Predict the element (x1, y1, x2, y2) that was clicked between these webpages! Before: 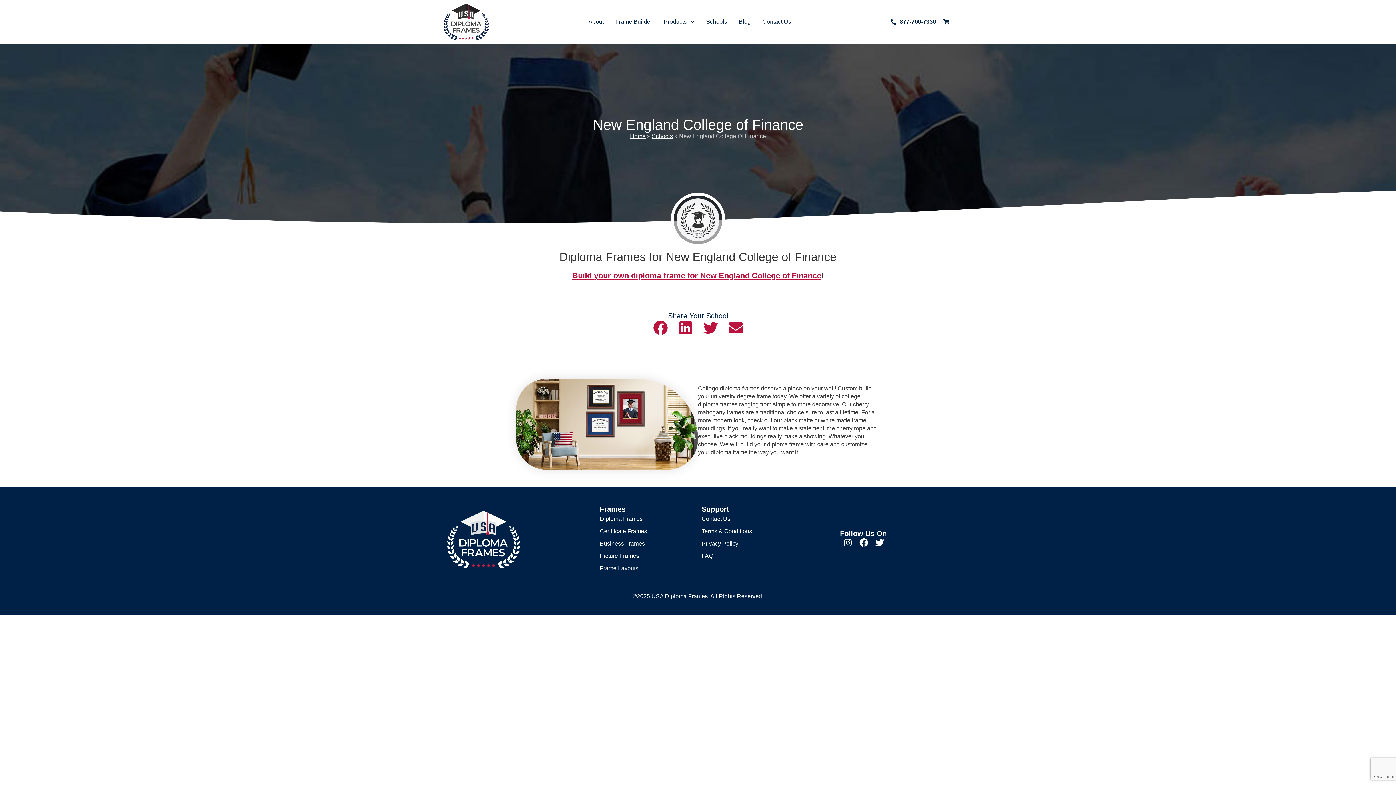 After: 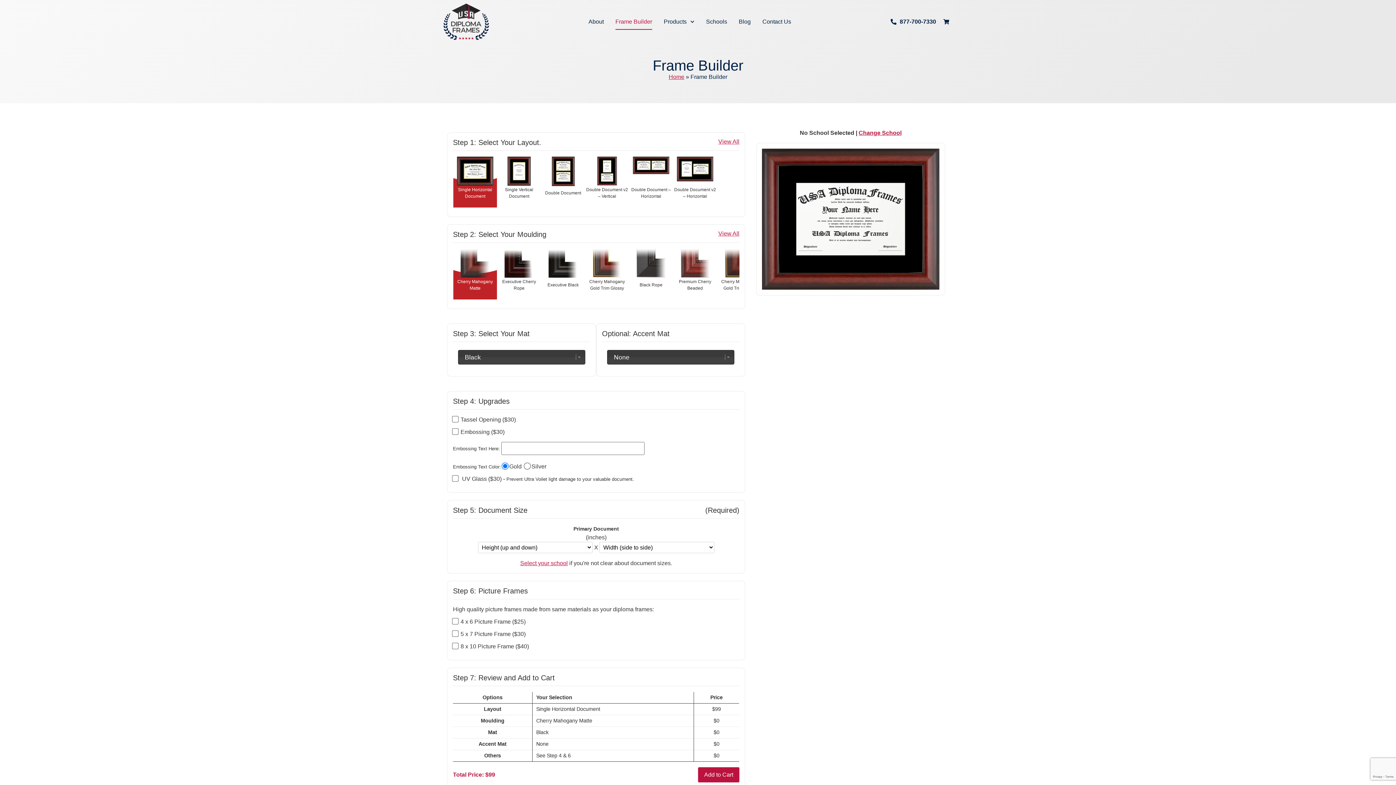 Action: label: Certificate Frames bbox: (600, 526, 694, 537)